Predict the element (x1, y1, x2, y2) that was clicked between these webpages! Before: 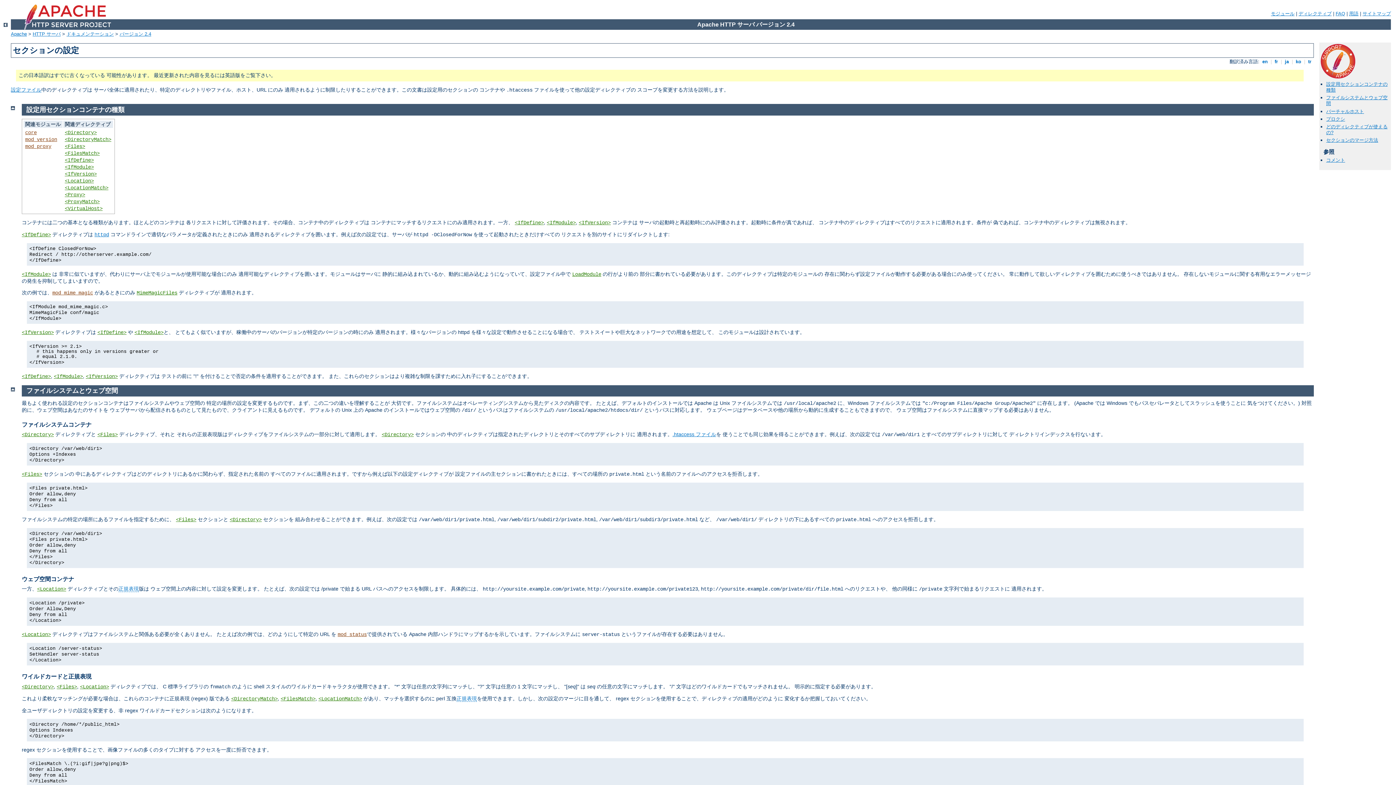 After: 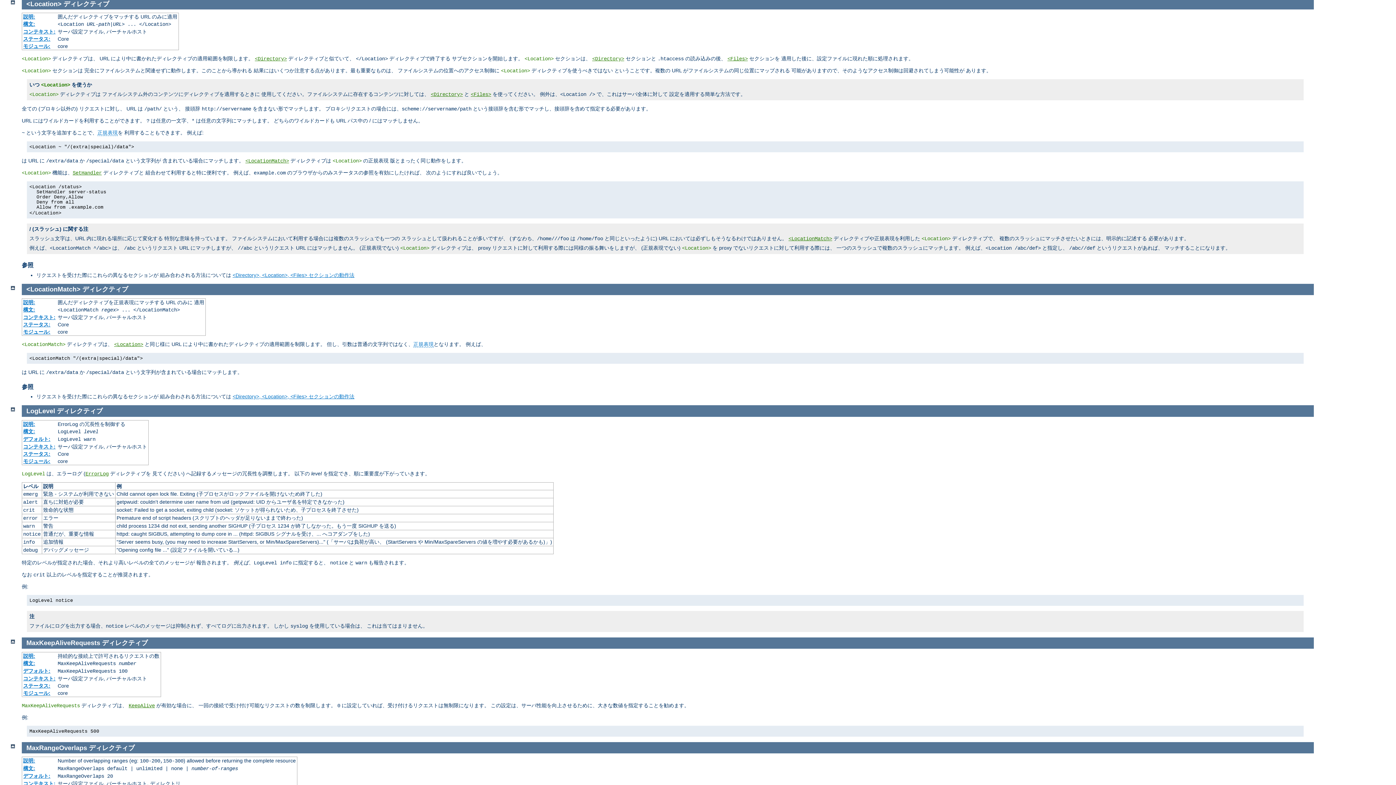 Action: label: <Location> bbox: (21, 632, 50, 637)